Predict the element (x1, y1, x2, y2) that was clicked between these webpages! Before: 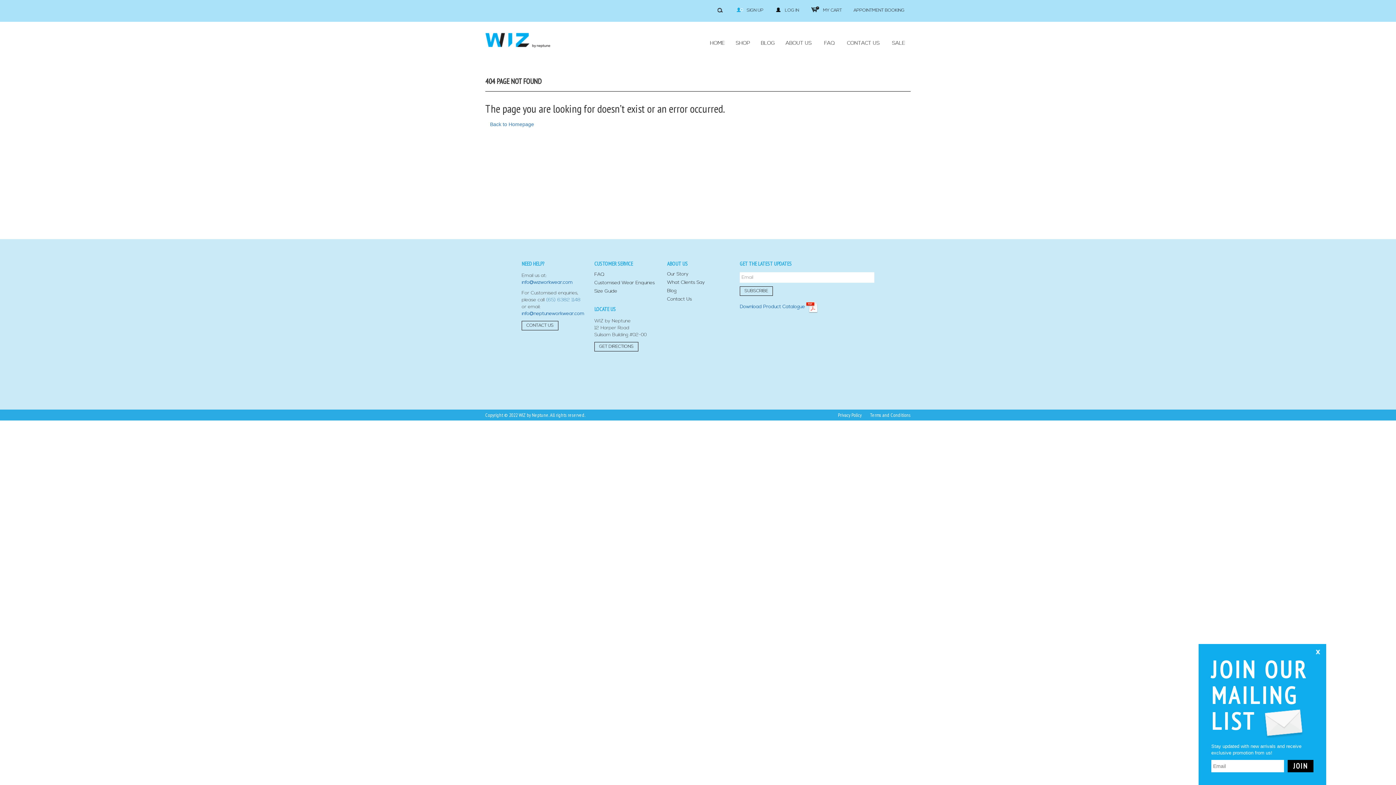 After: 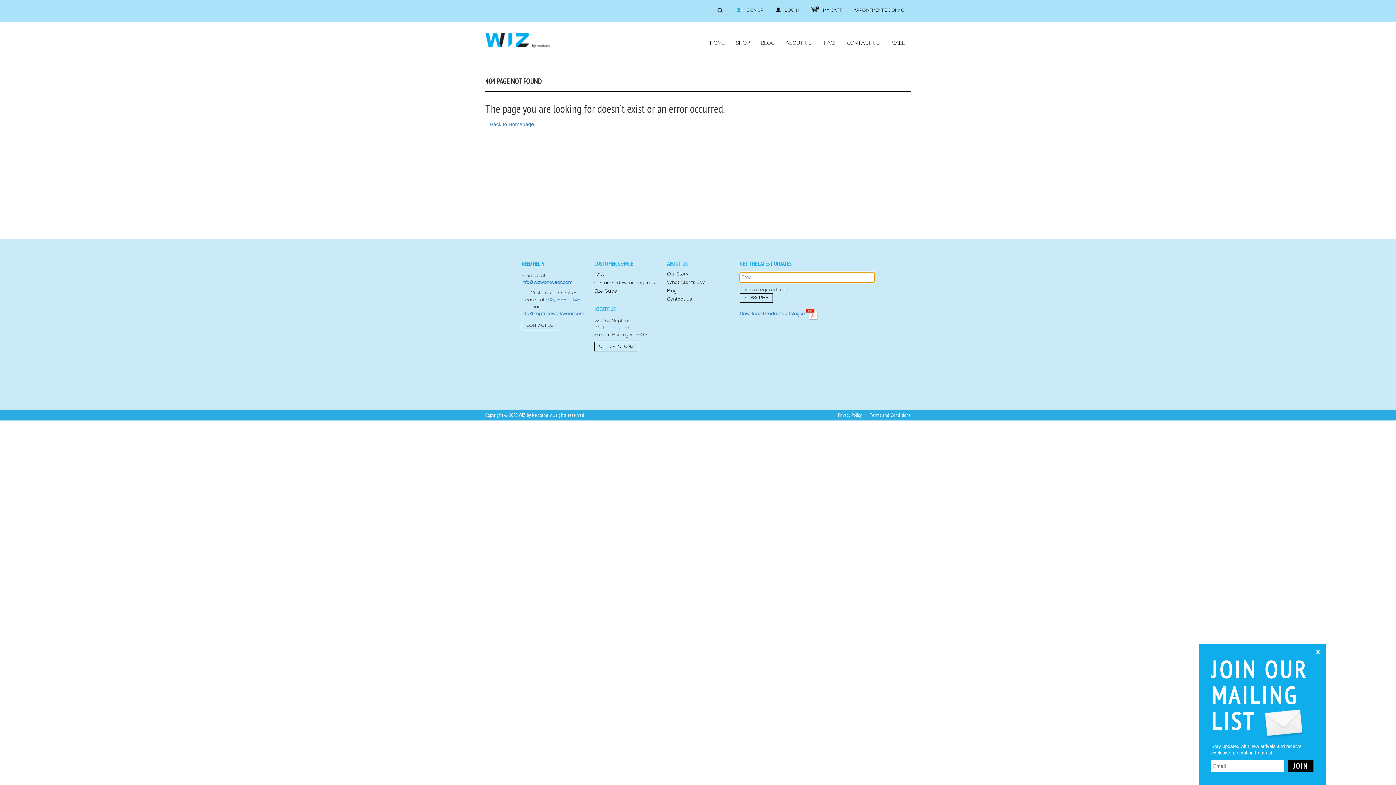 Action: label: SUBSCRIBE bbox: (740, 286, 773, 296)